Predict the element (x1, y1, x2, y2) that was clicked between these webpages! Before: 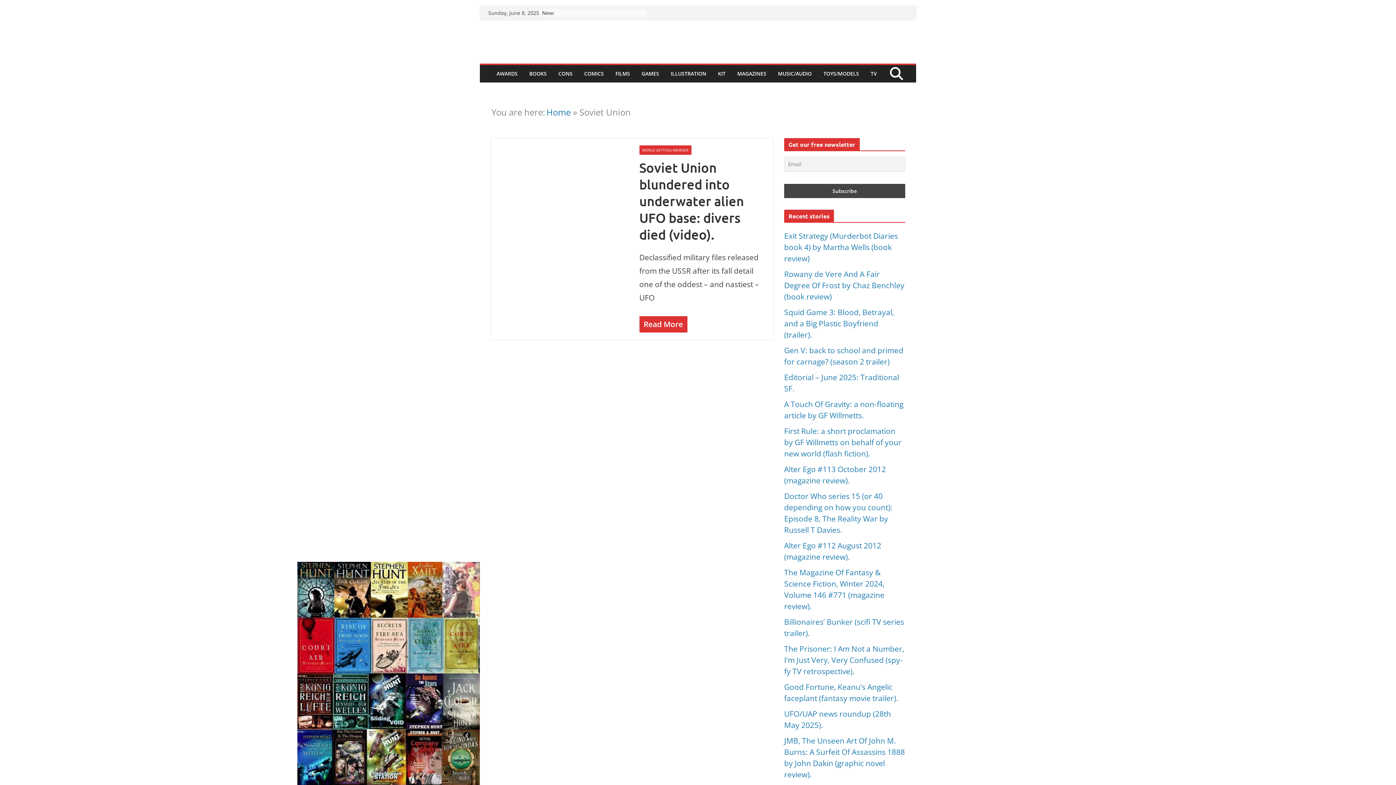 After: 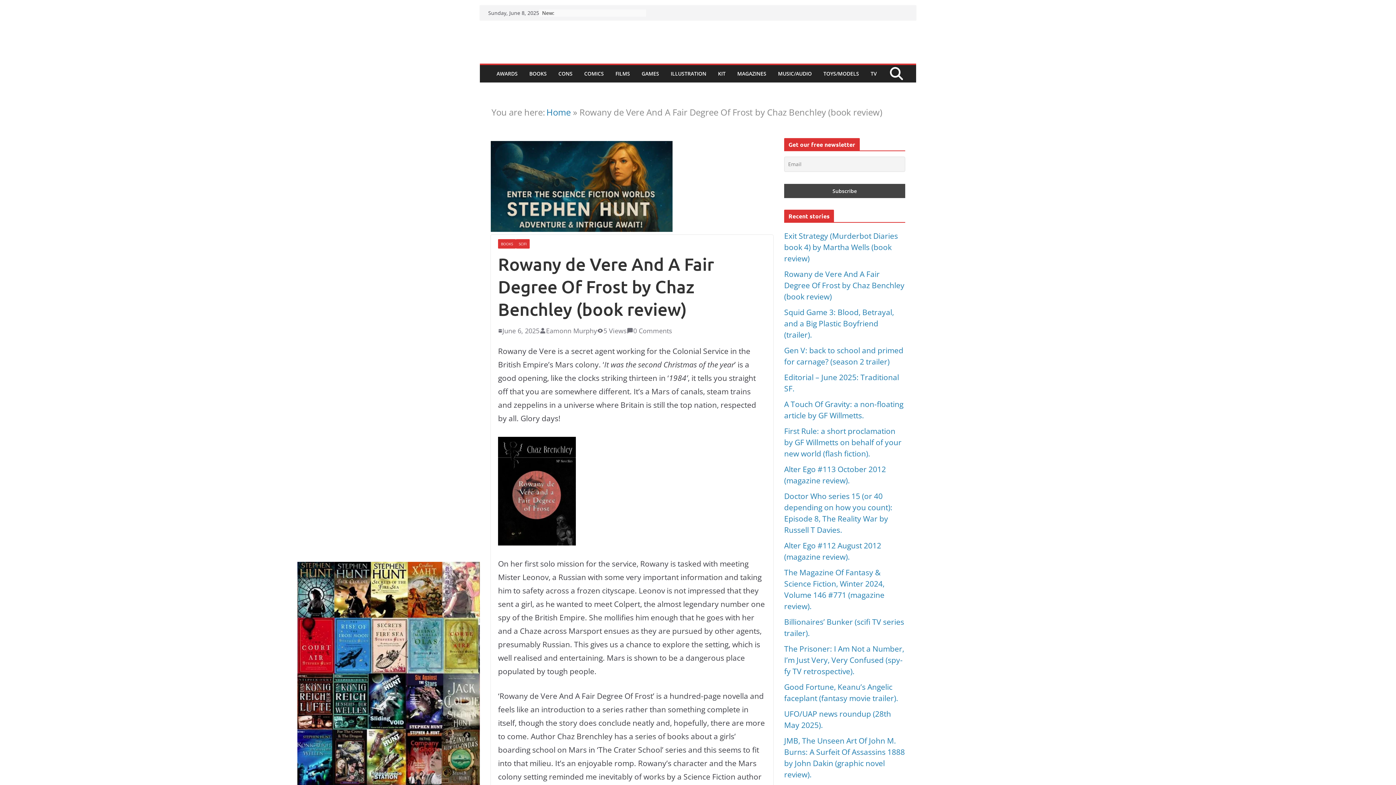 Action: label: Rowany de Vere And A Fair Degree Of Frost by Chaz Benchley (book review) bbox: (784, 269, 904, 301)